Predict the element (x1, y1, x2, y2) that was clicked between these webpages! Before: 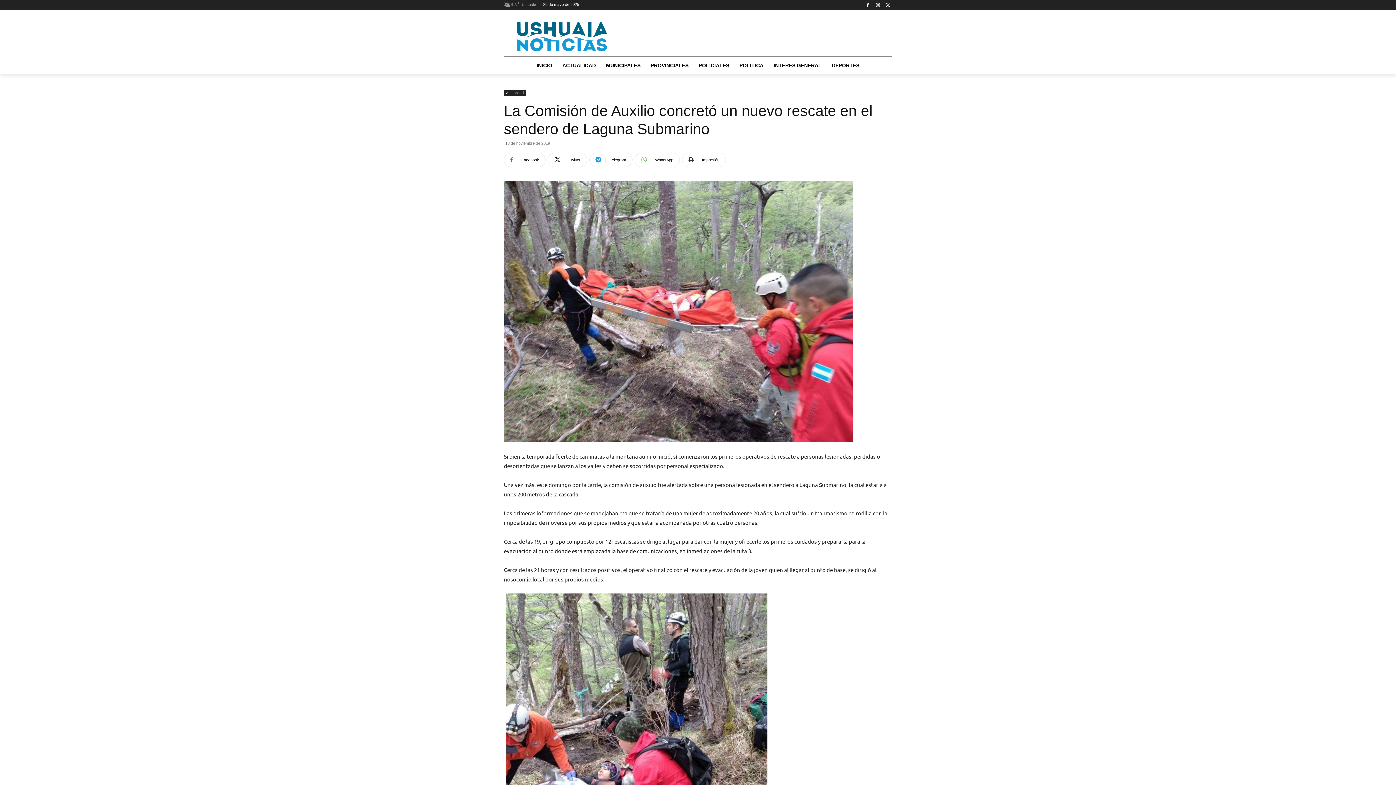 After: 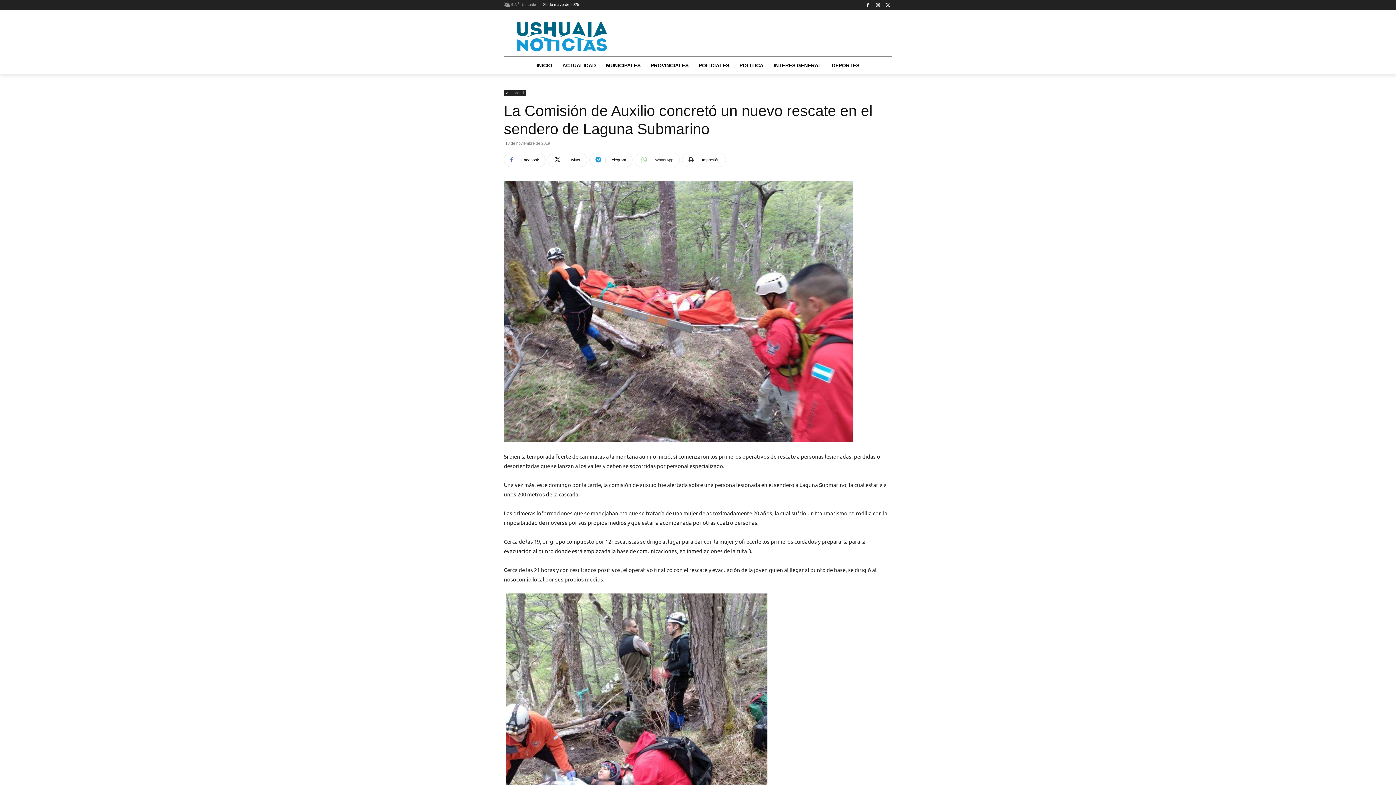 Action: label: WhatsApp bbox: (634, 152, 680, 167)